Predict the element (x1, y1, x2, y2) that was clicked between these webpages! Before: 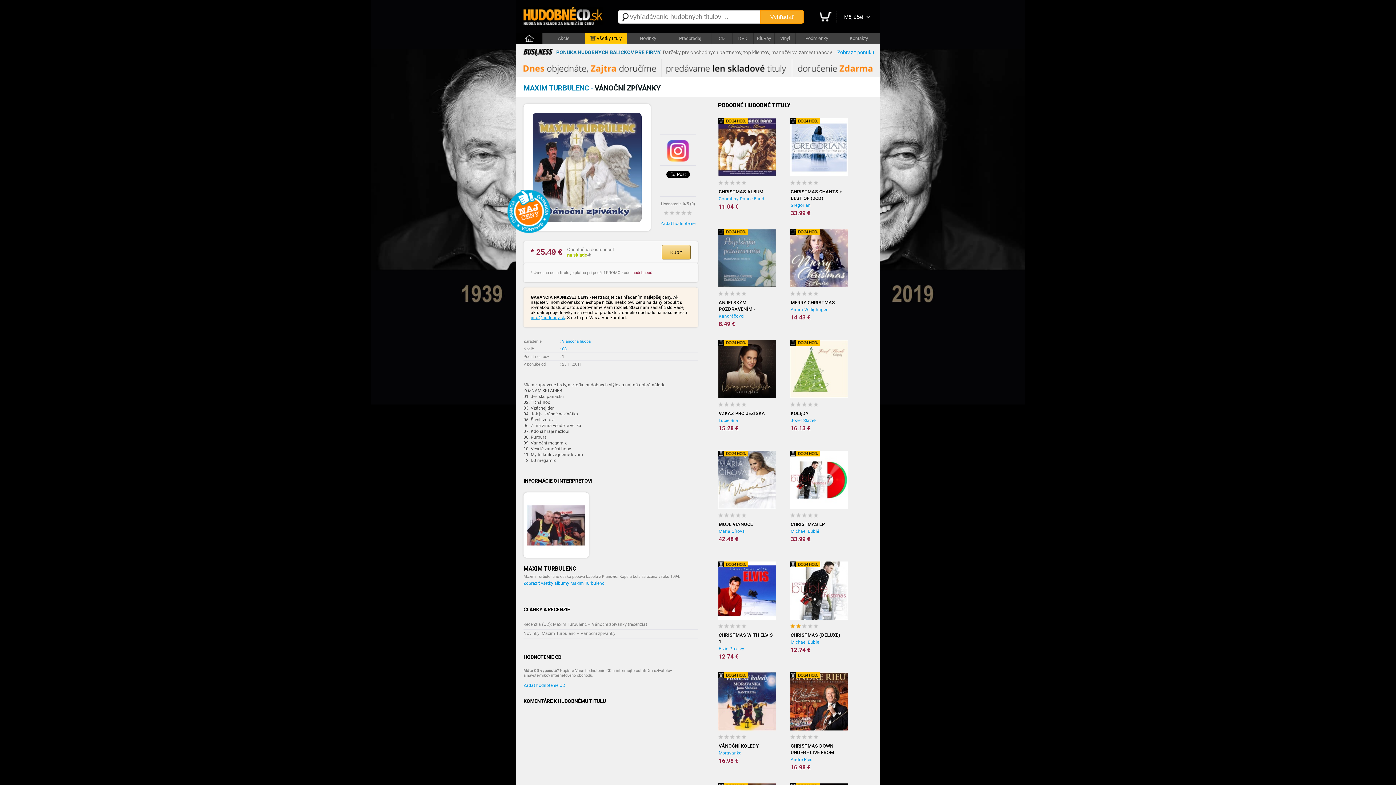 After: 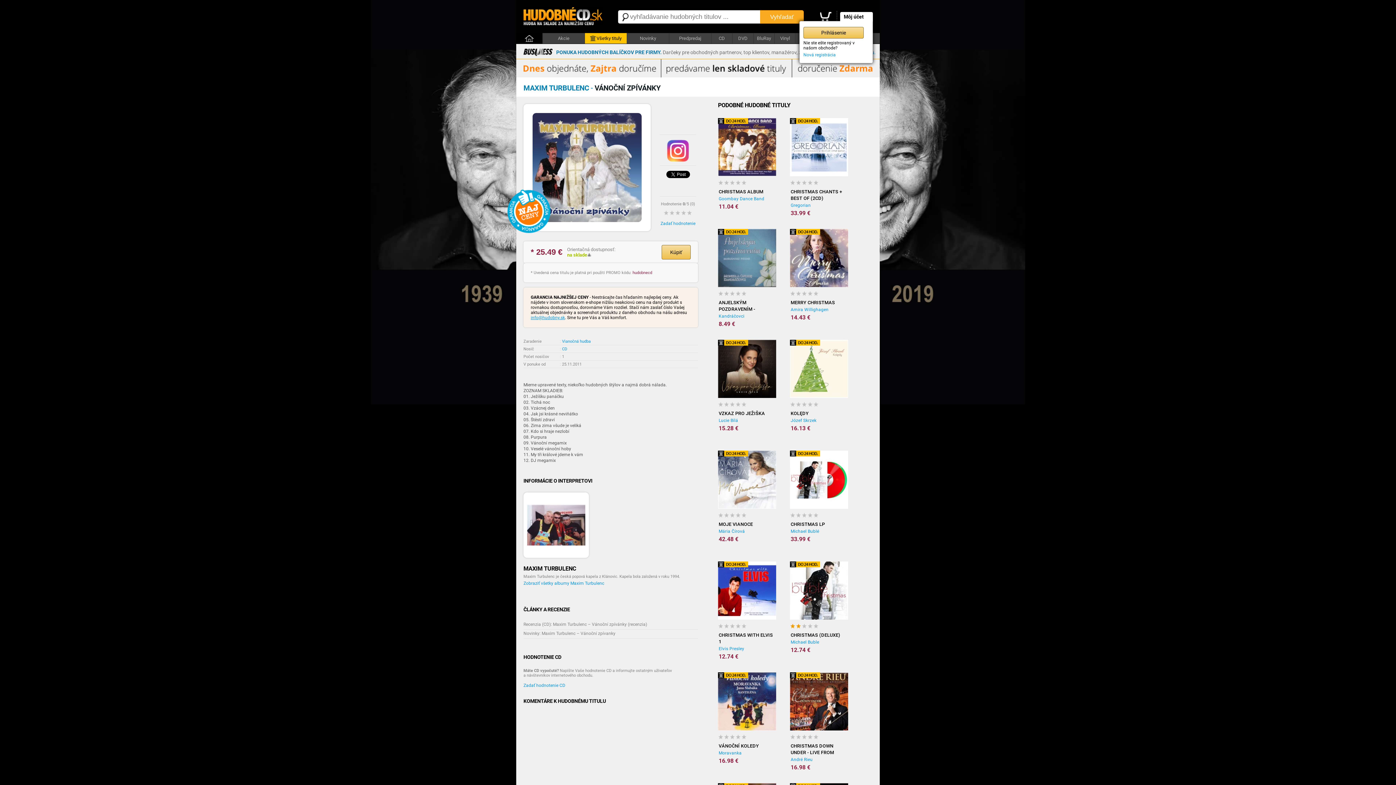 Action: label: Môj účet bbox: (841, 12, 872, 21)